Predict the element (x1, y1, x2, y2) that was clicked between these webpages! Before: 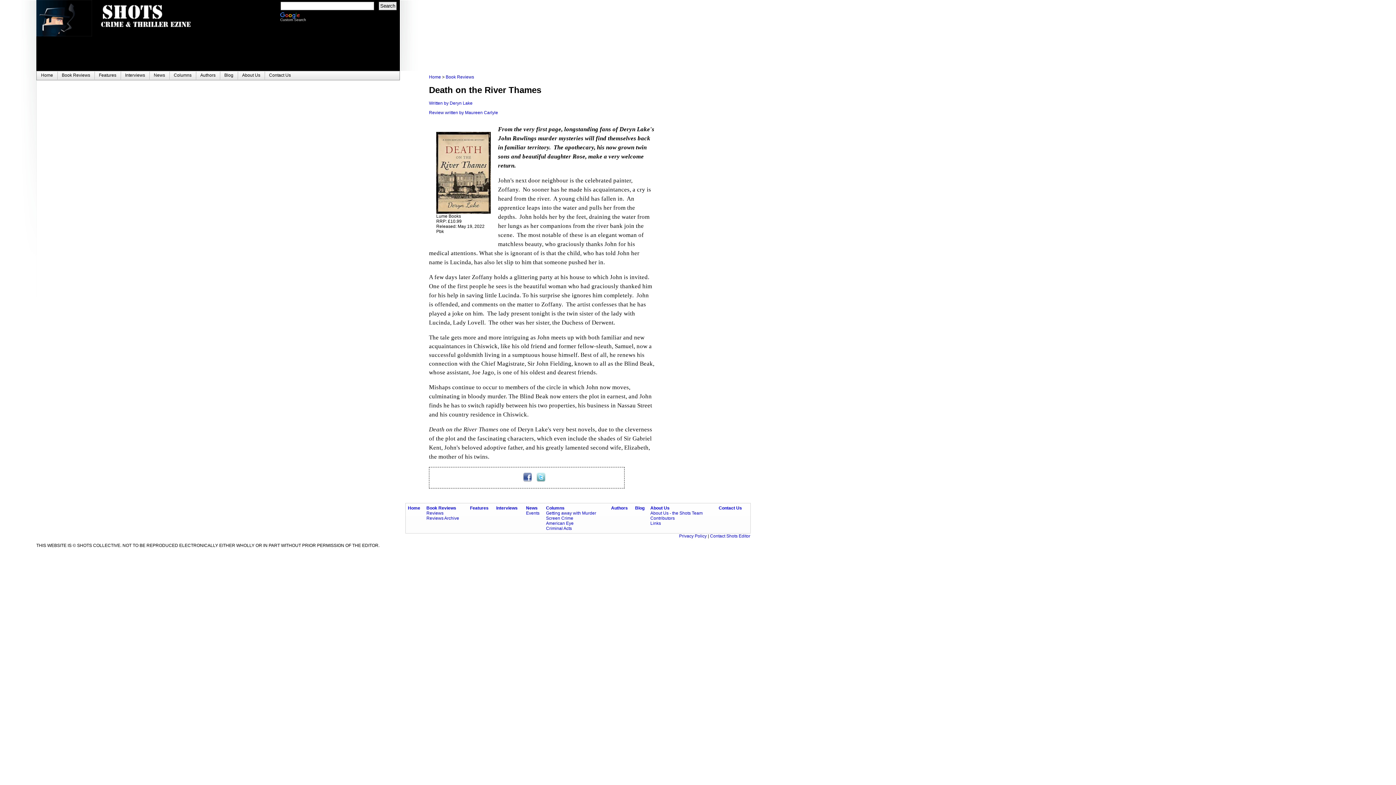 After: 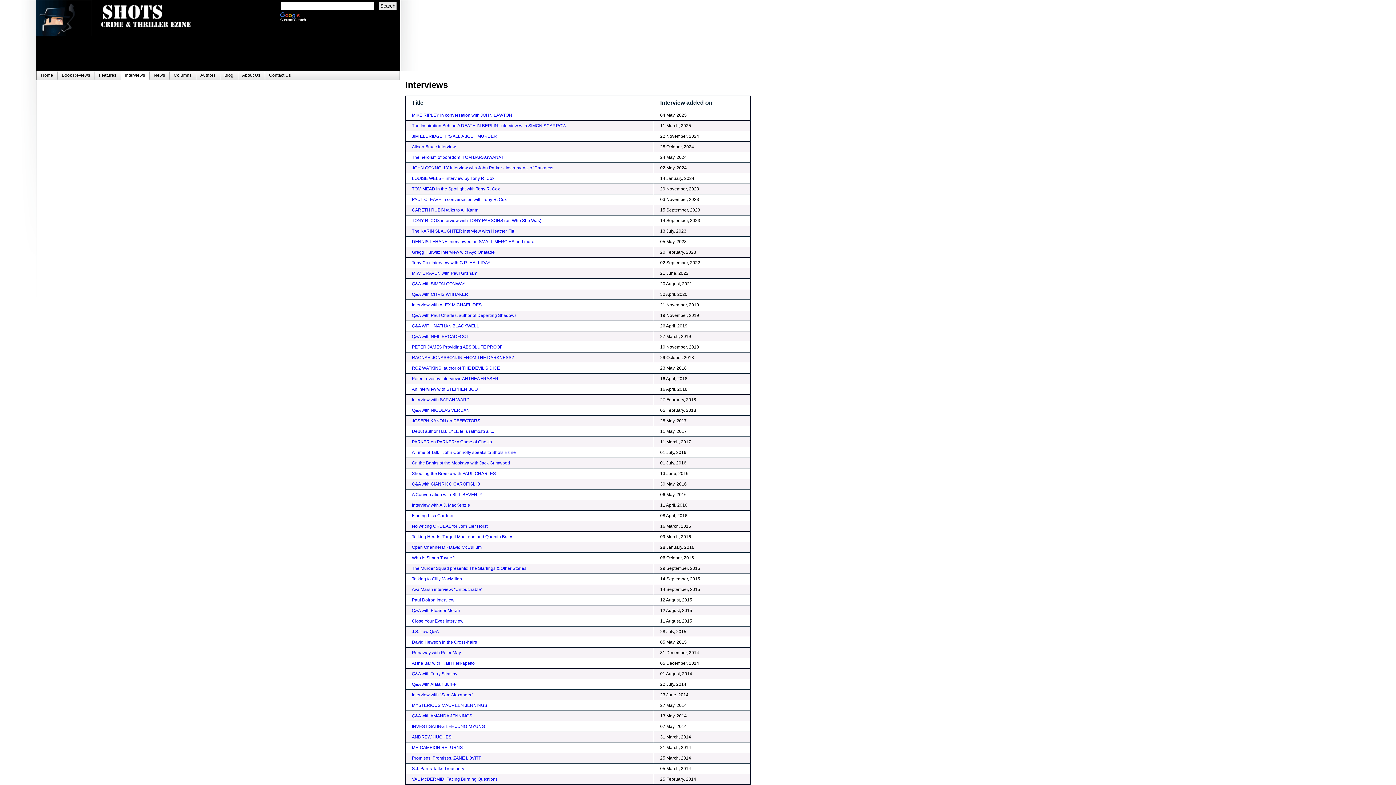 Action: label: Interviews bbox: (496, 505, 517, 510)